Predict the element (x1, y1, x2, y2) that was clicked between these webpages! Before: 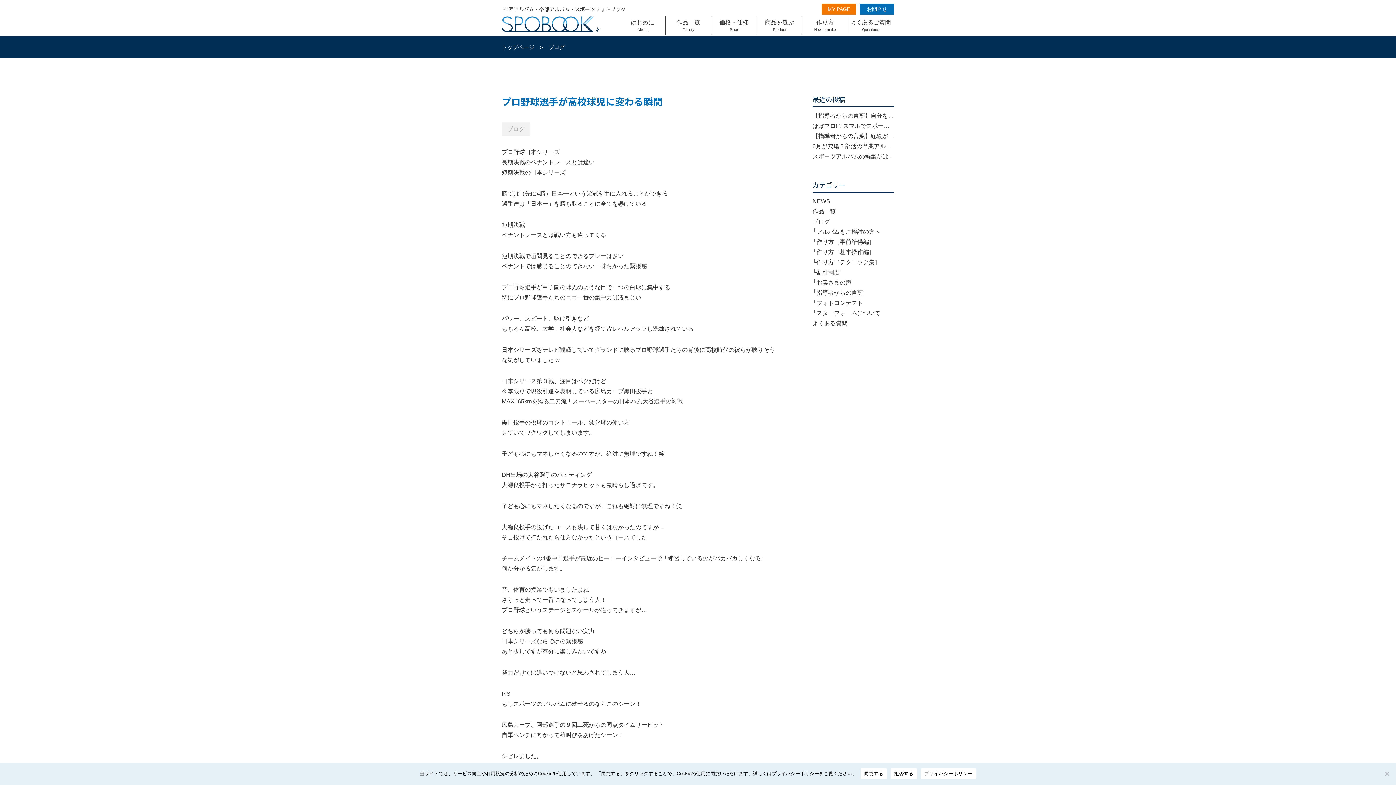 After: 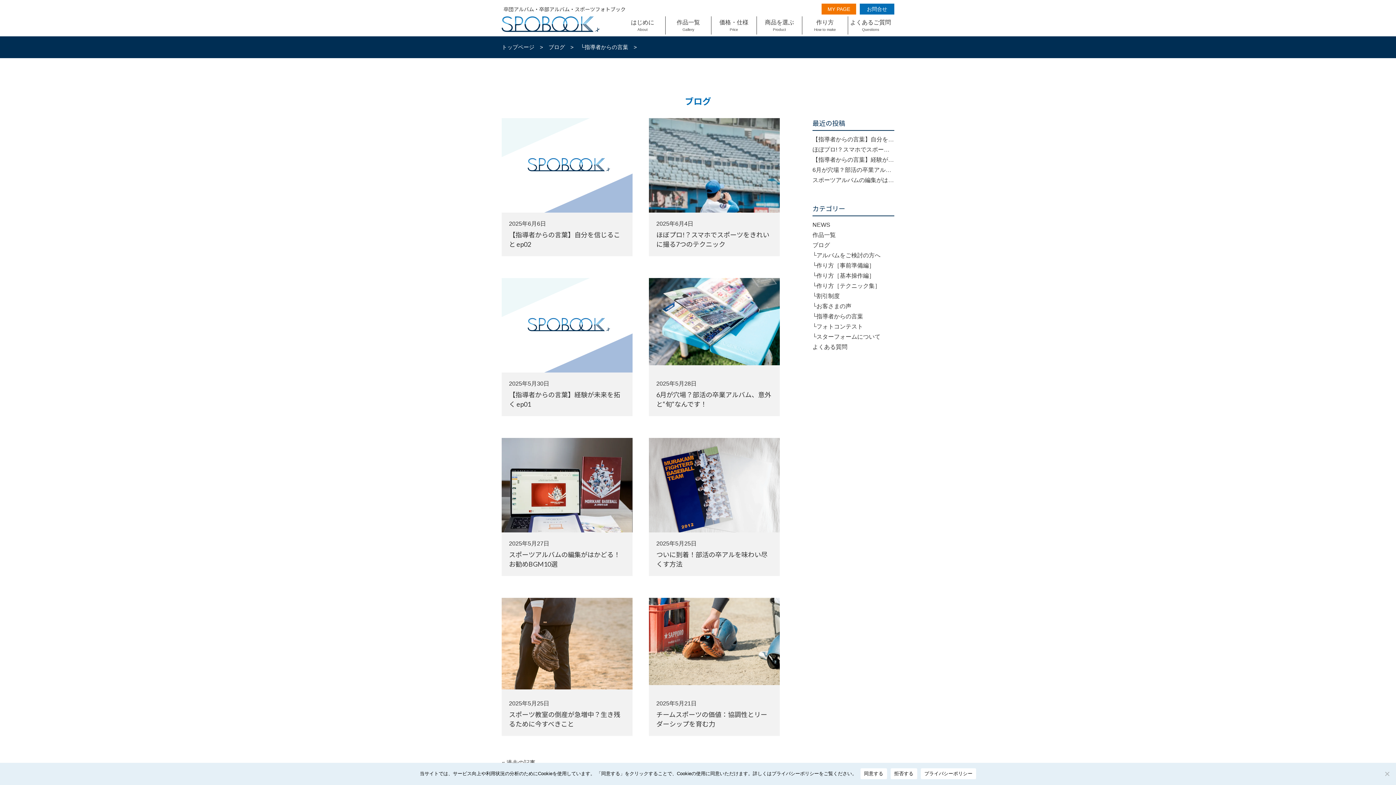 Action: label: ブログ bbox: (501, 122, 530, 136)